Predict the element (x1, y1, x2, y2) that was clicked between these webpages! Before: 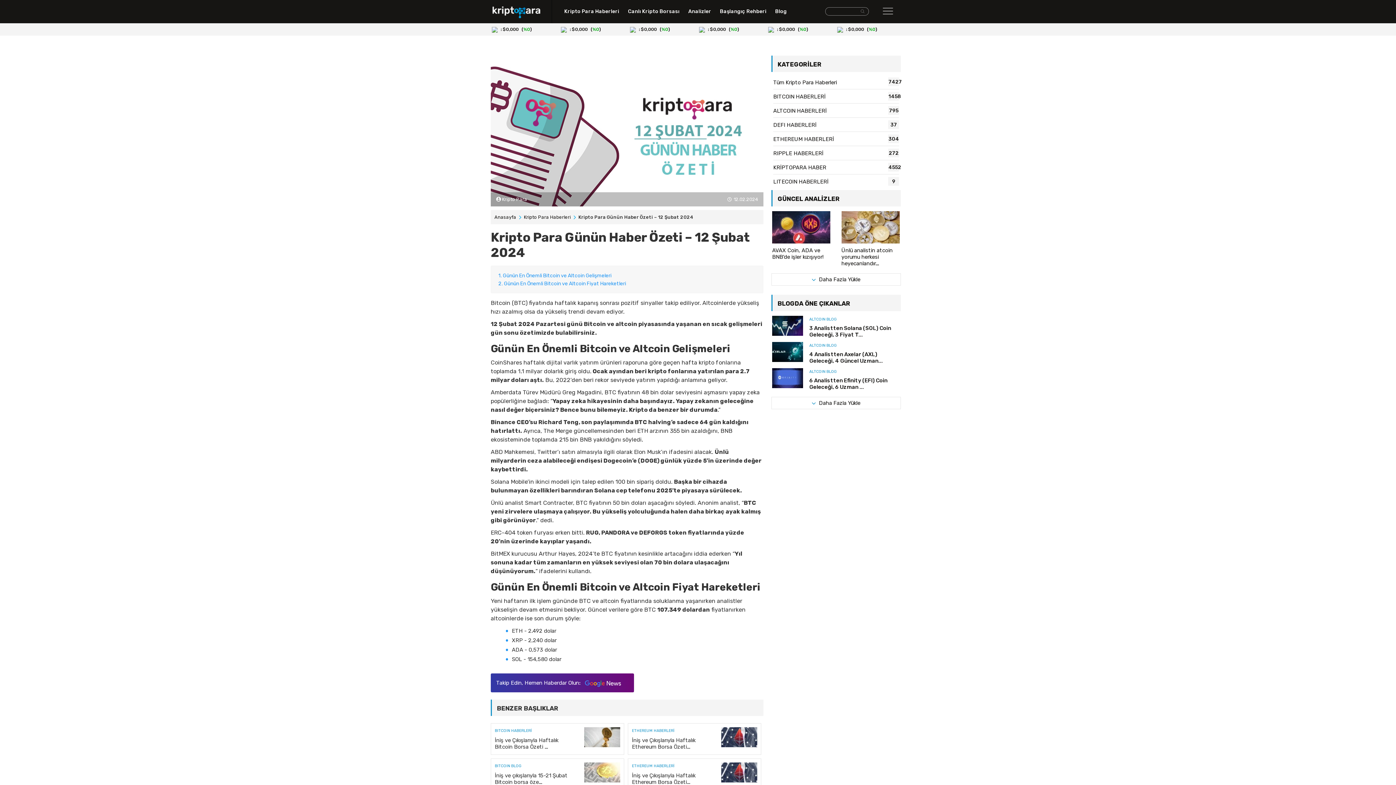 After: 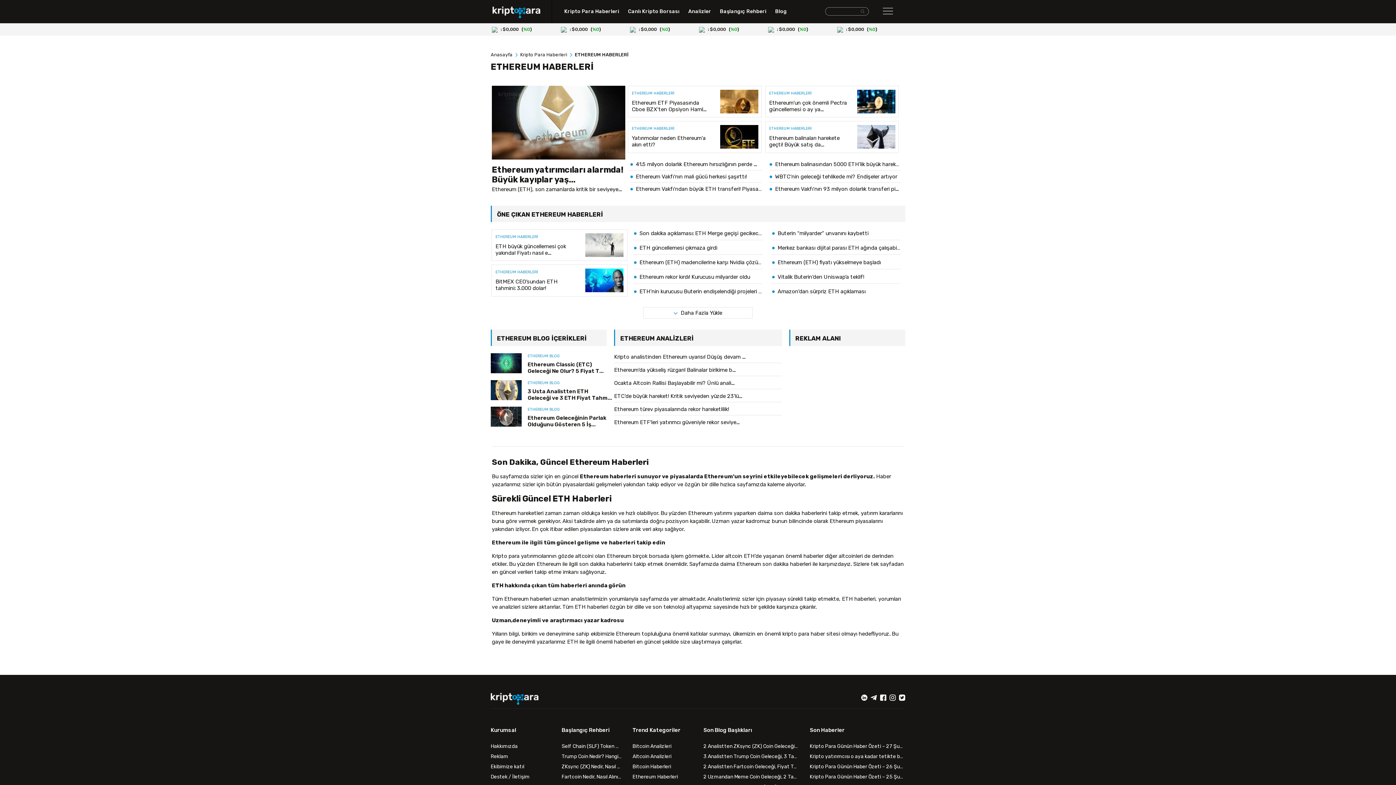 Action: bbox: (773, 138, 834, 144) label: ETHEREUM HABERLERİ
304